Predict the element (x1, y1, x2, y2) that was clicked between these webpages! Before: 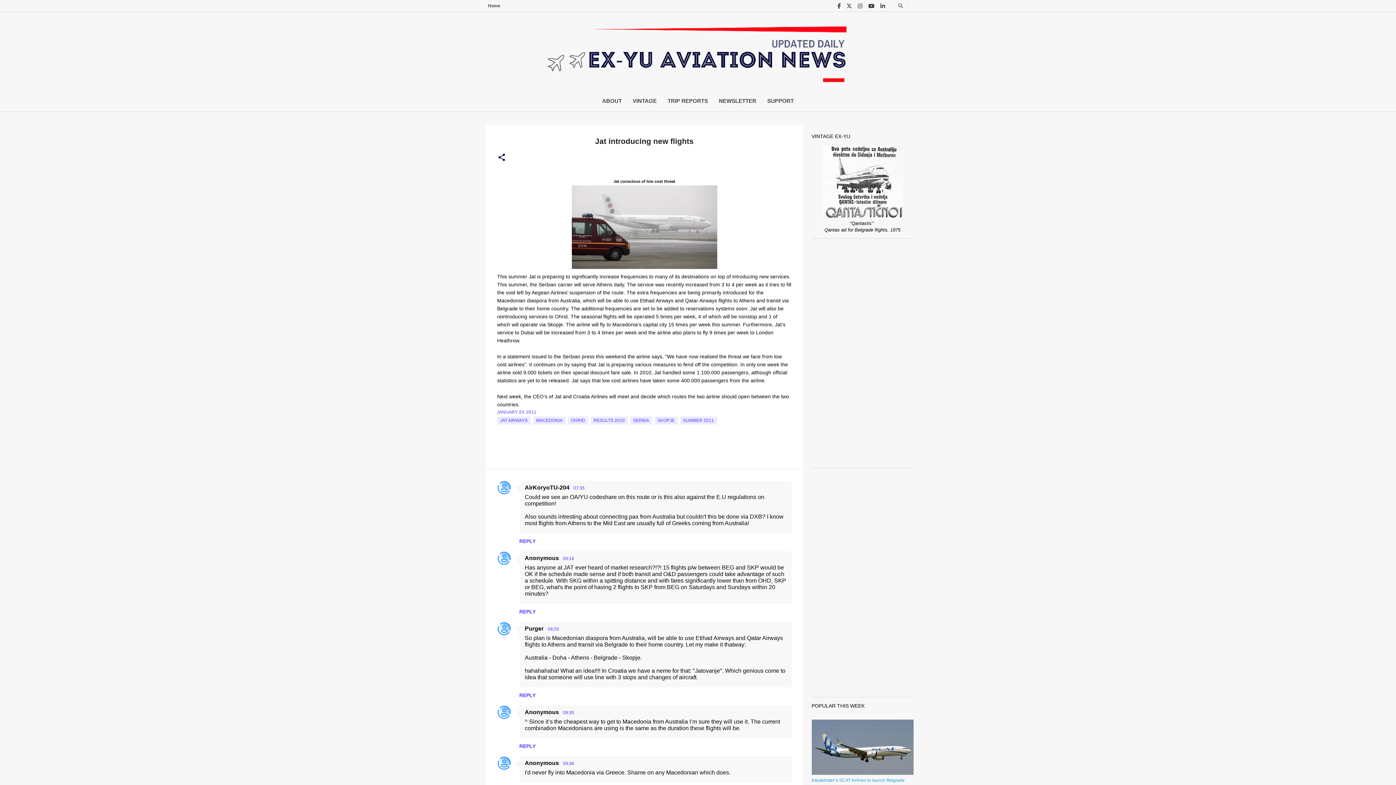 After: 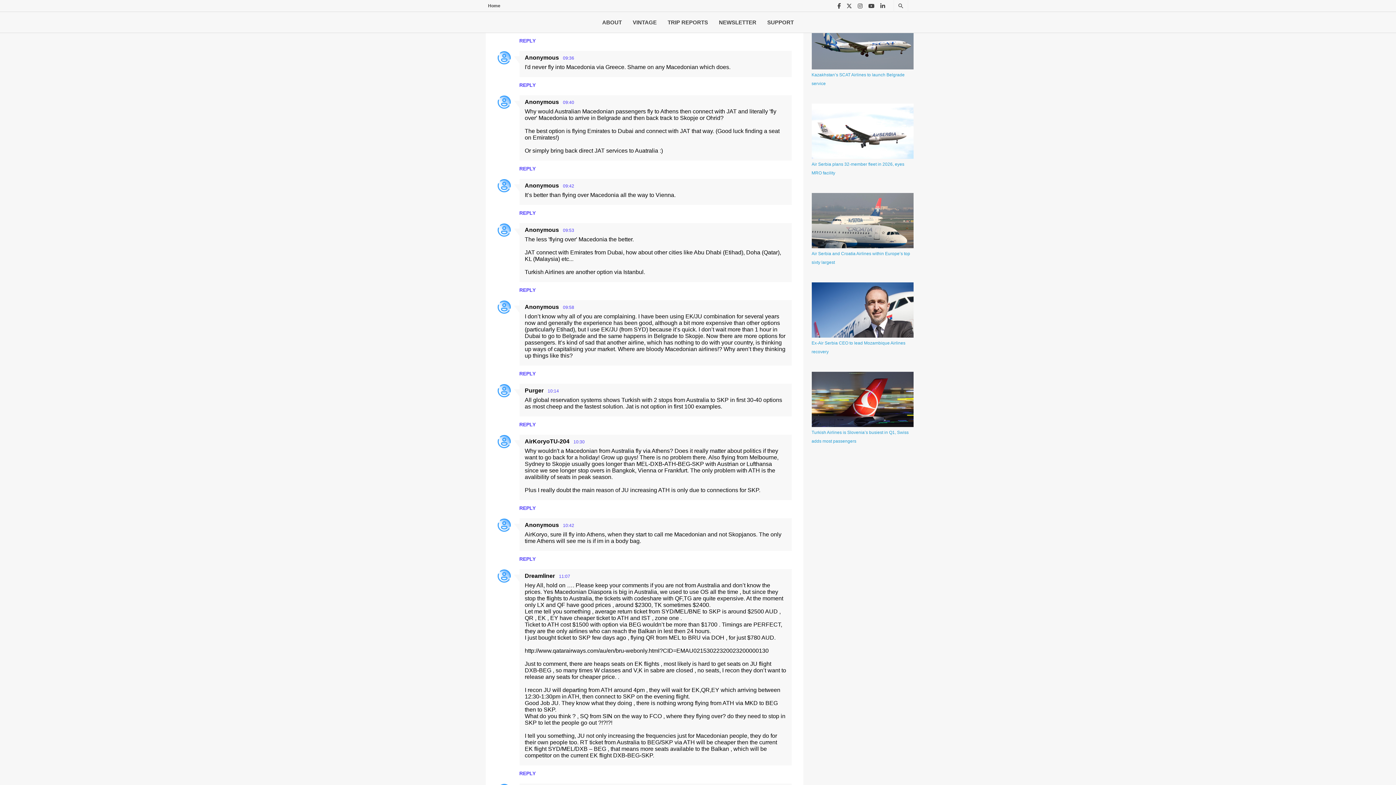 Action: bbox: (563, 710, 574, 715) label: 09:35